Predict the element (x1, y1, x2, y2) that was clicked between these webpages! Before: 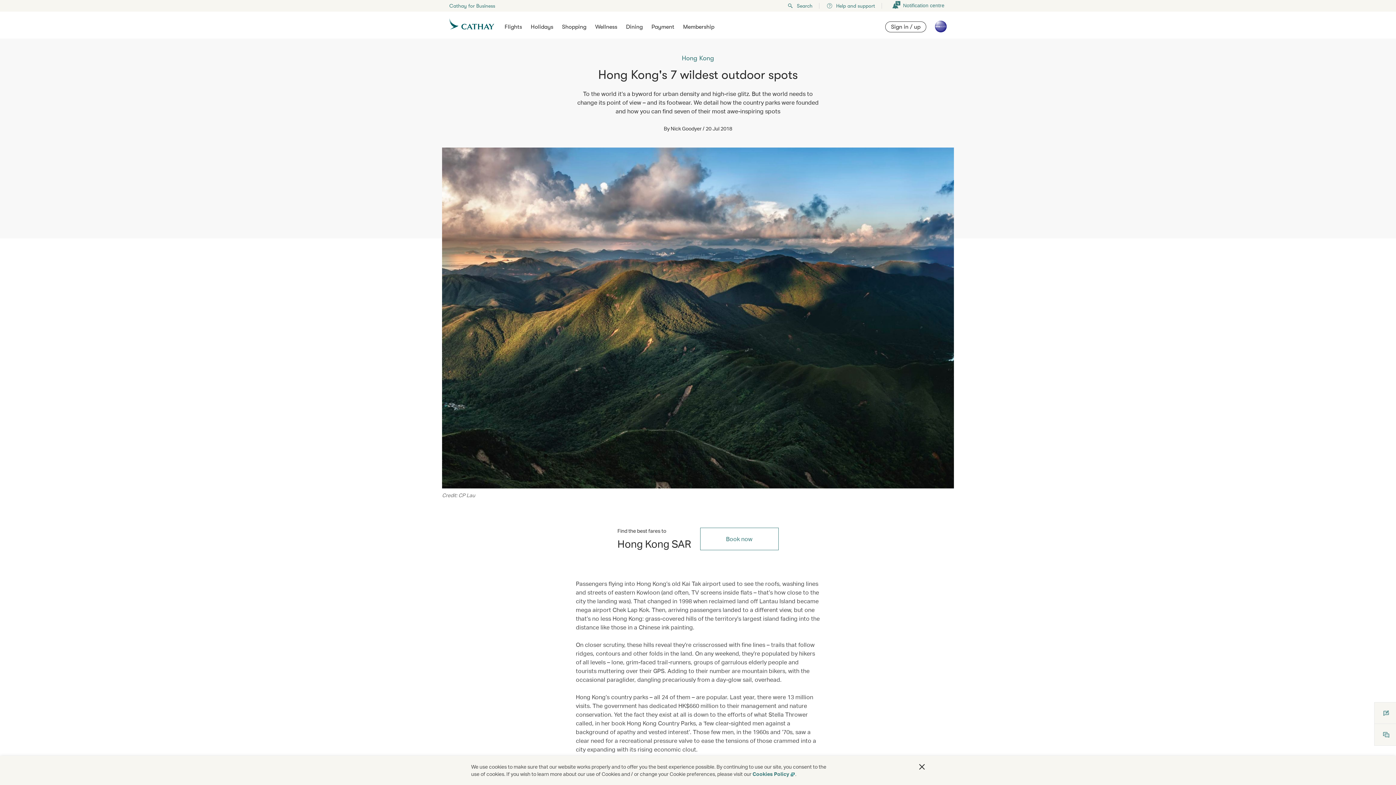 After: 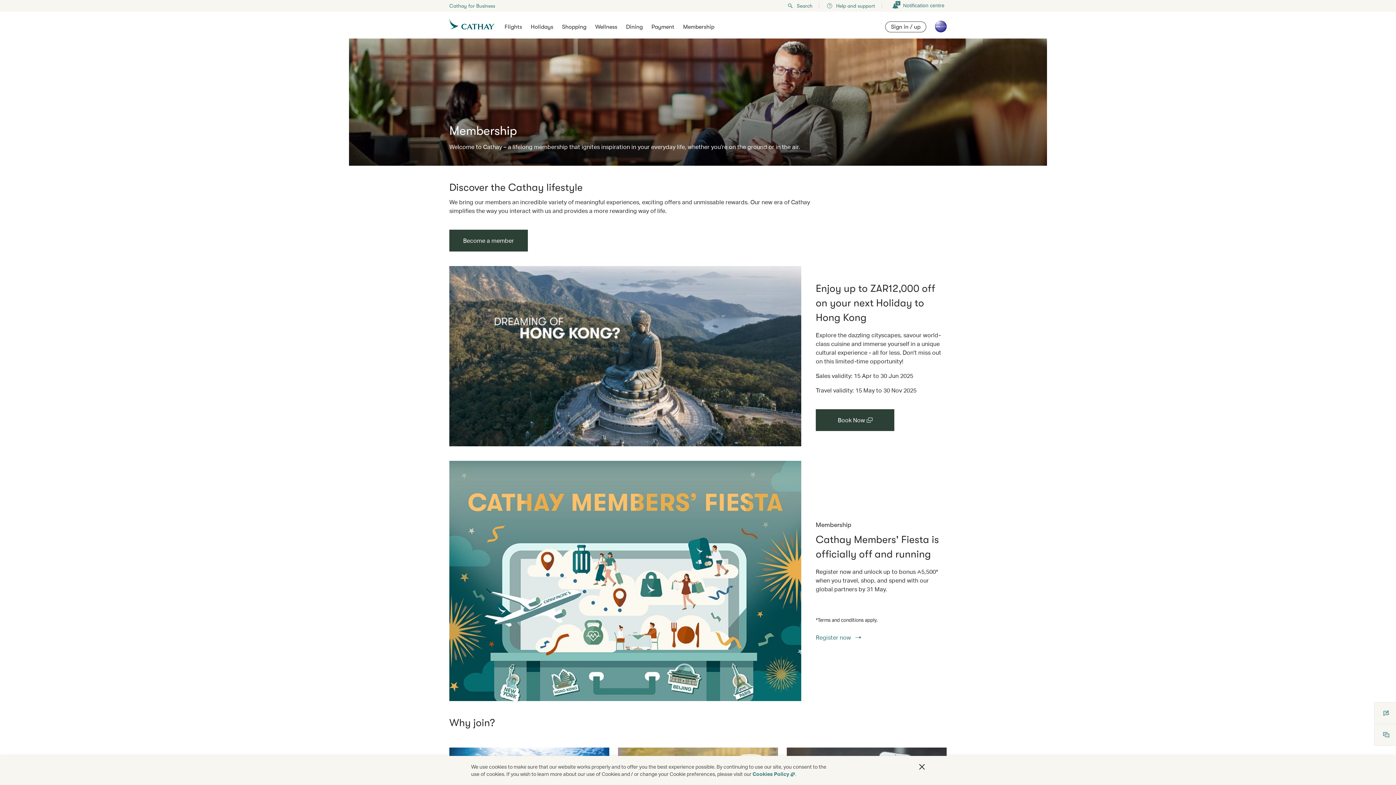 Action: bbox: (683, 23, 714, 30) label: Membership